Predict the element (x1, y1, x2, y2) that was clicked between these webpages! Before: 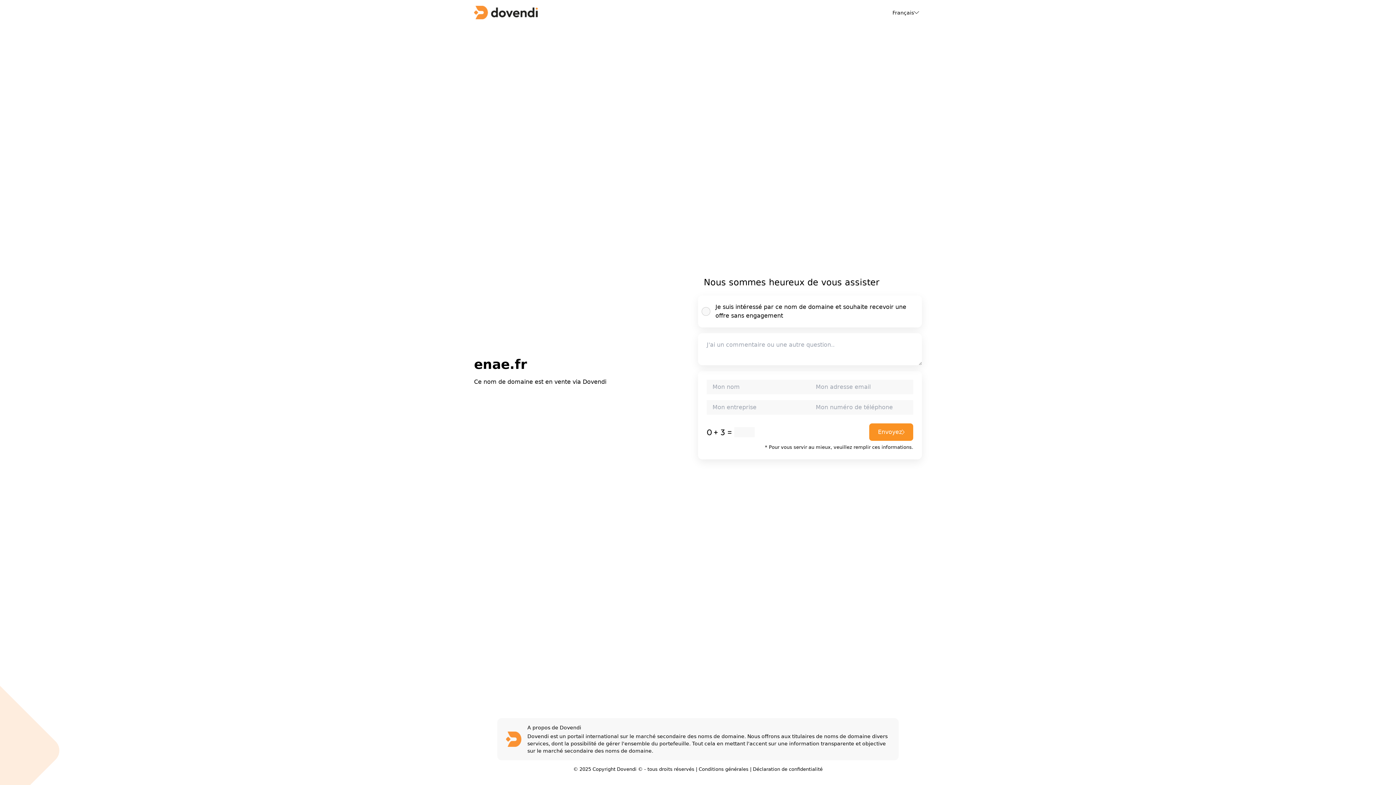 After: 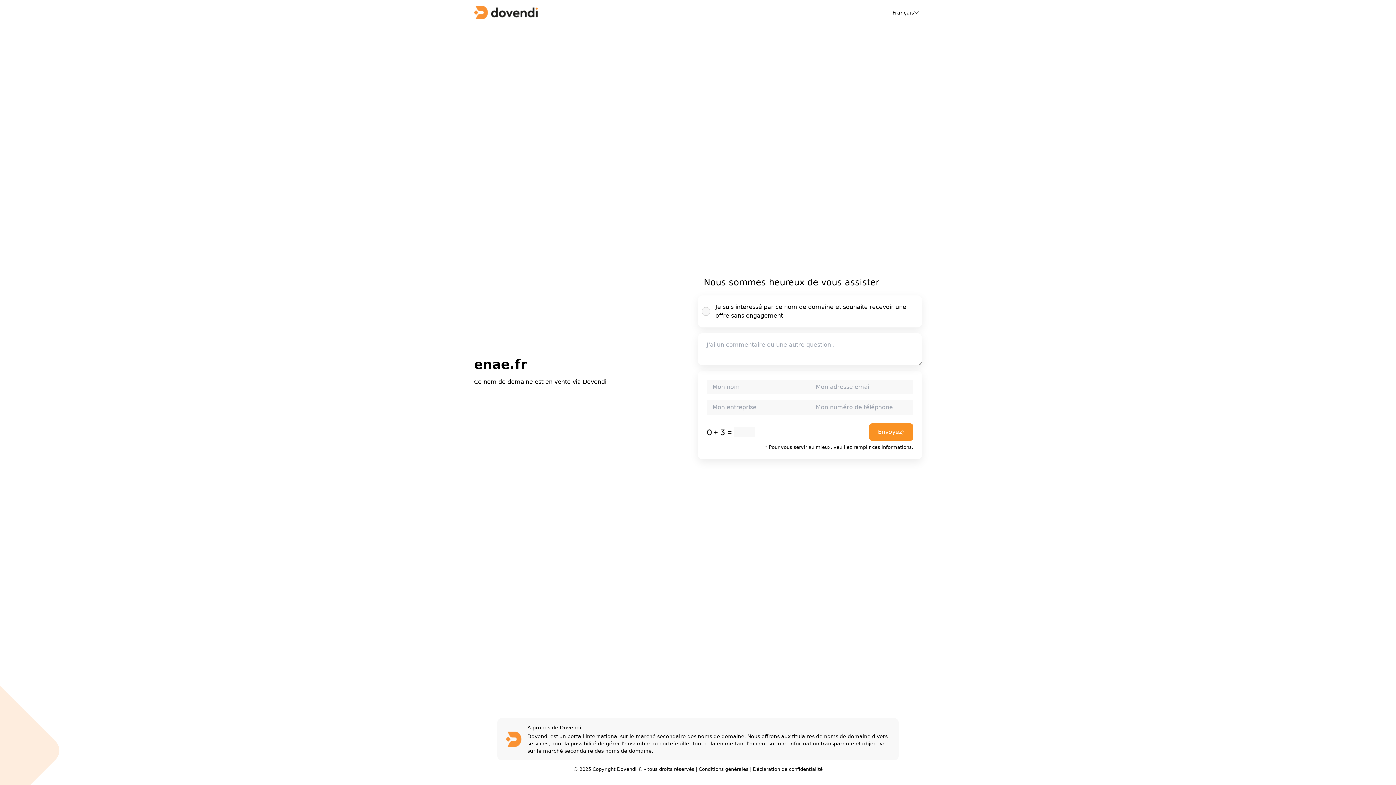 Action: bbox: (753, 766, 822, 772) label: Déclaration de confidentialité